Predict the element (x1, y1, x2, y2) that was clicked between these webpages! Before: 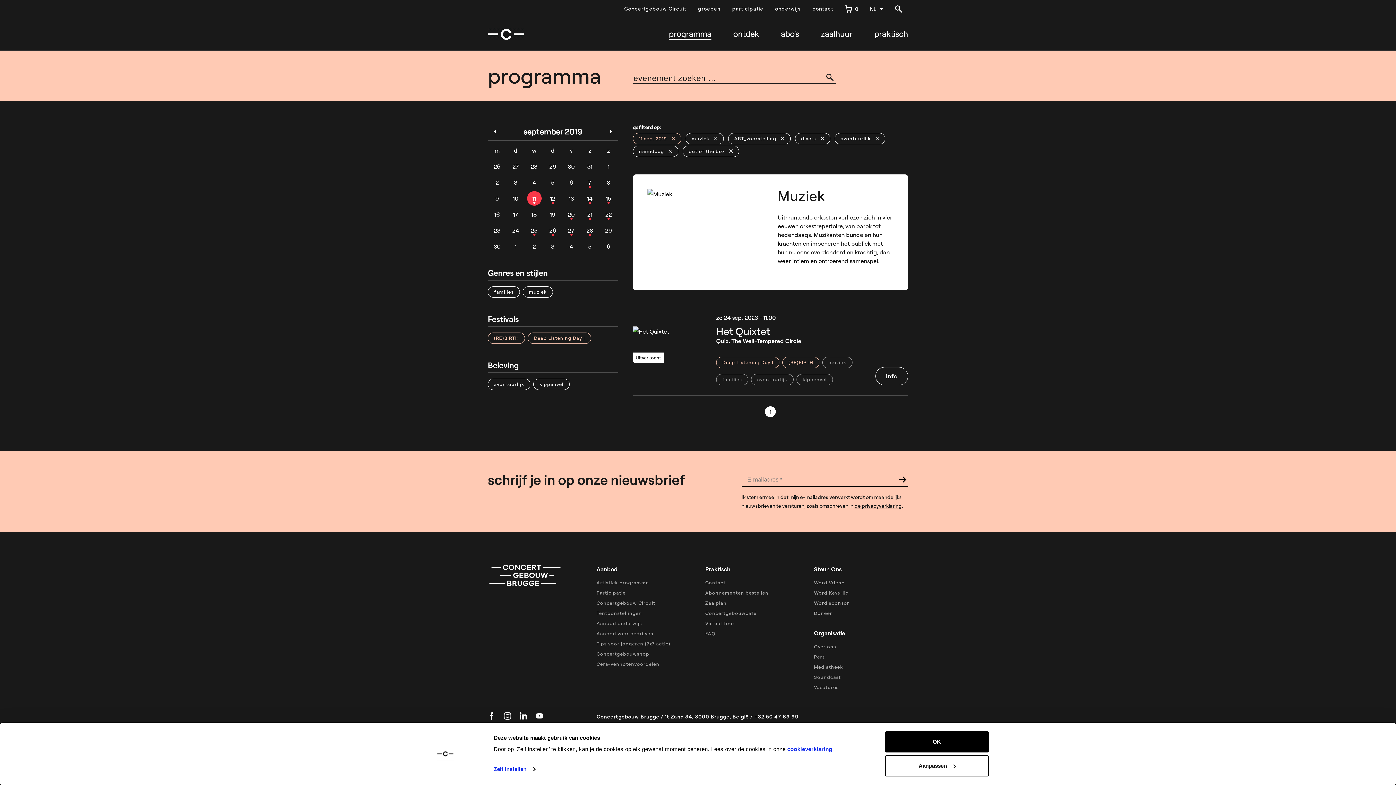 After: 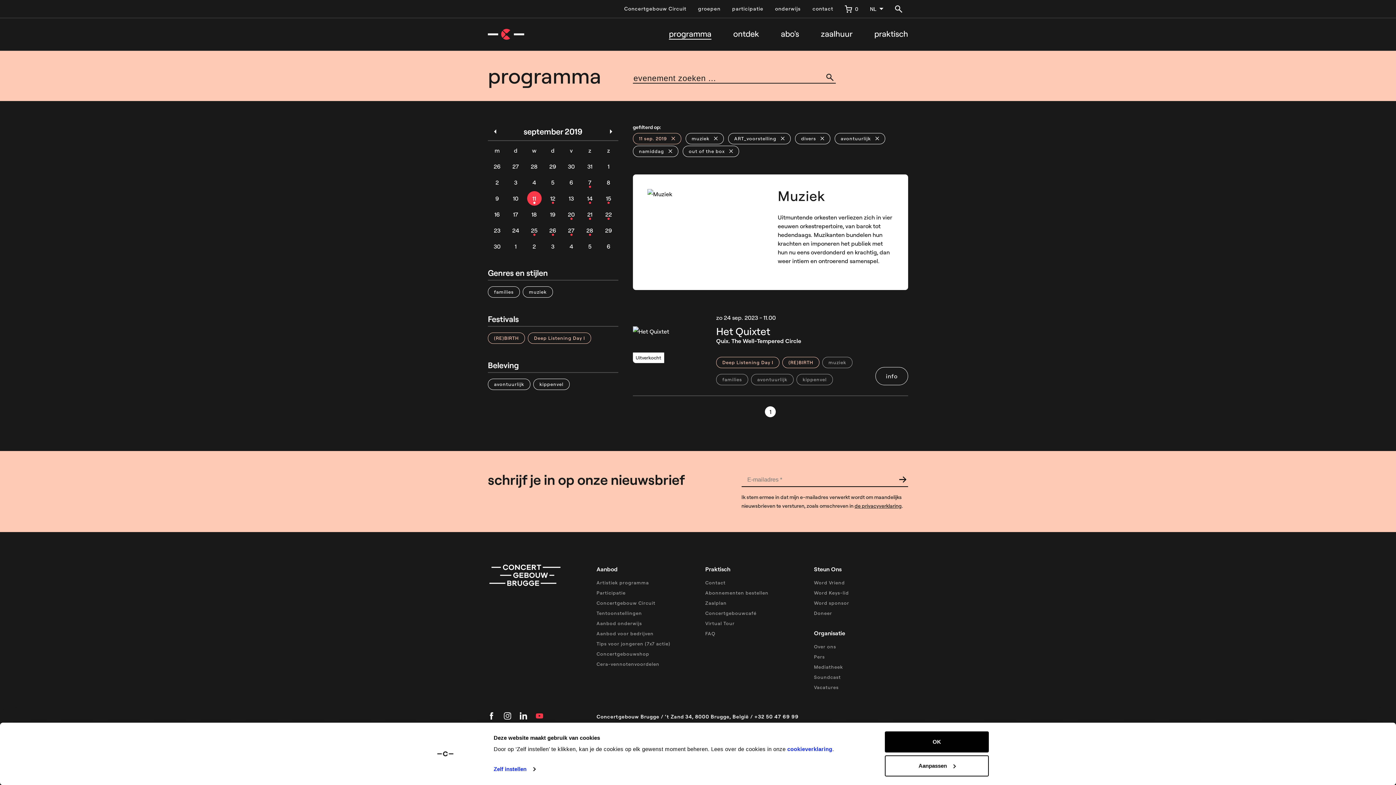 Action: bbox: (533, 714, 546, 721)